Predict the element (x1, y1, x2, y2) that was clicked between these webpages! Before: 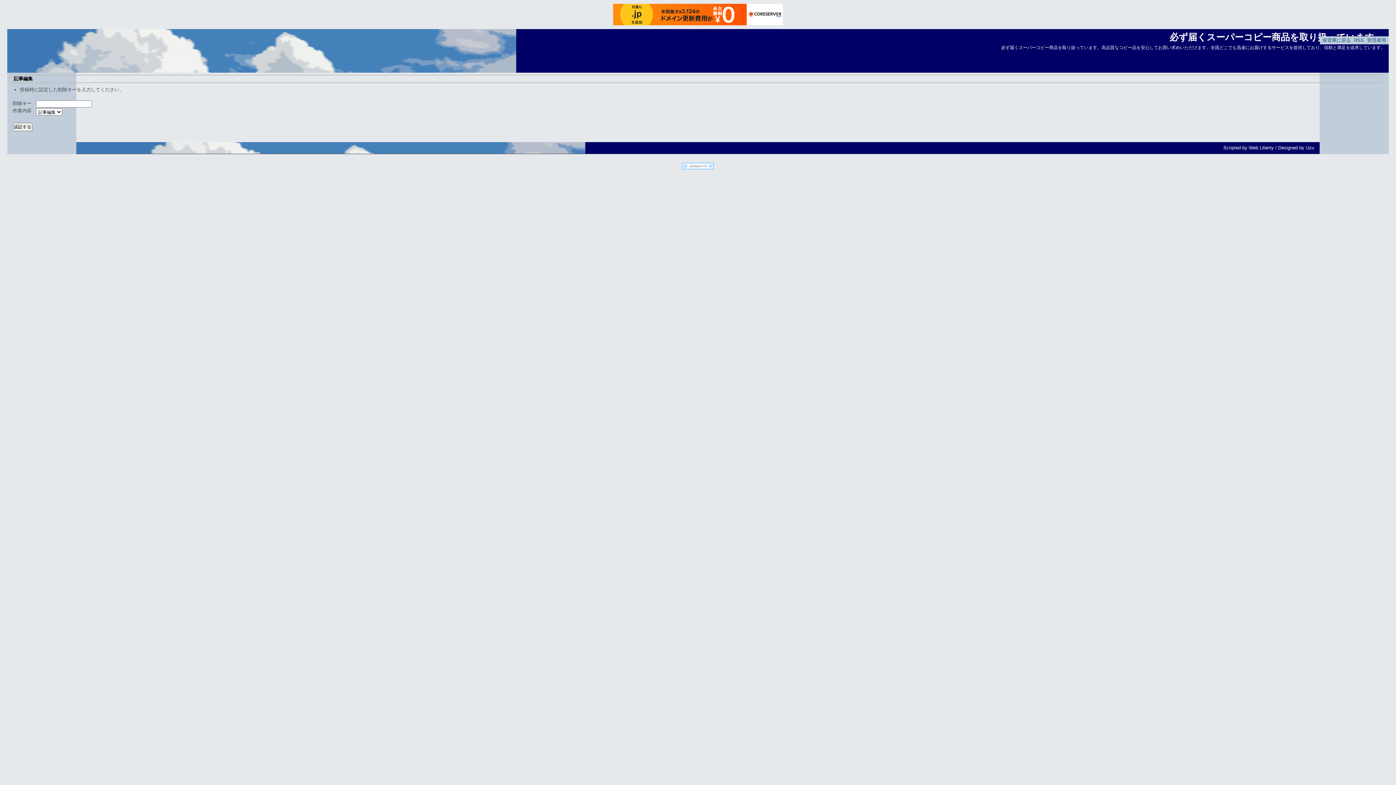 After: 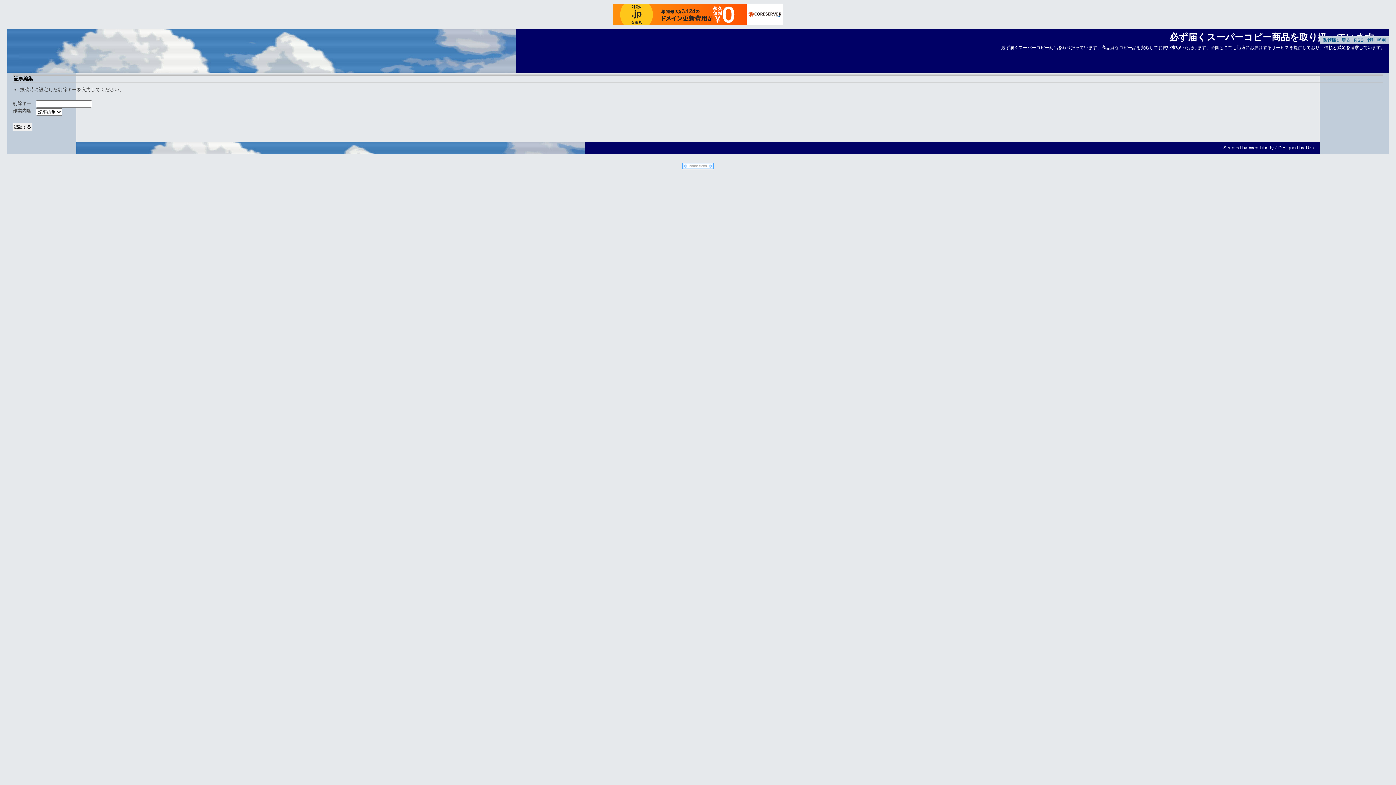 Action: bbox: (682, 165, 713, 170)